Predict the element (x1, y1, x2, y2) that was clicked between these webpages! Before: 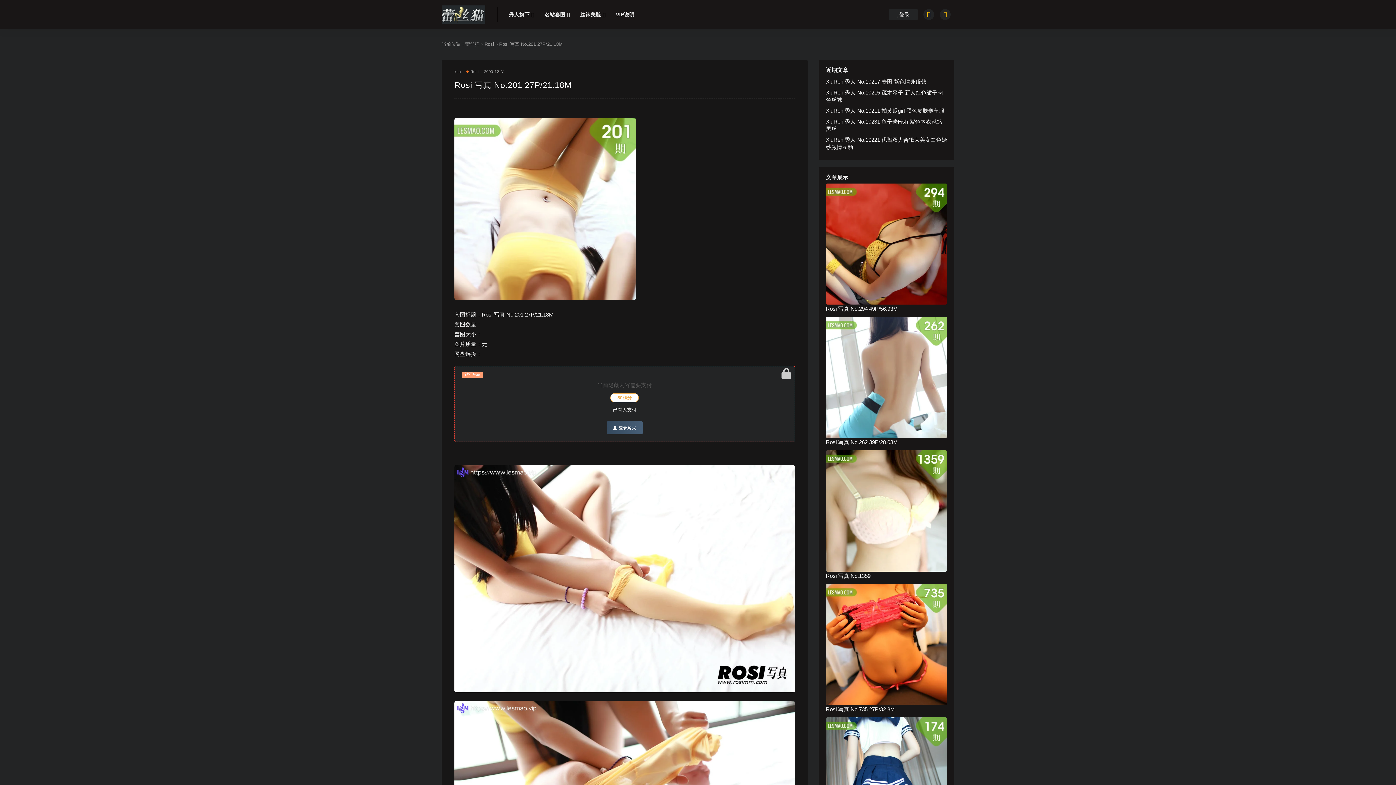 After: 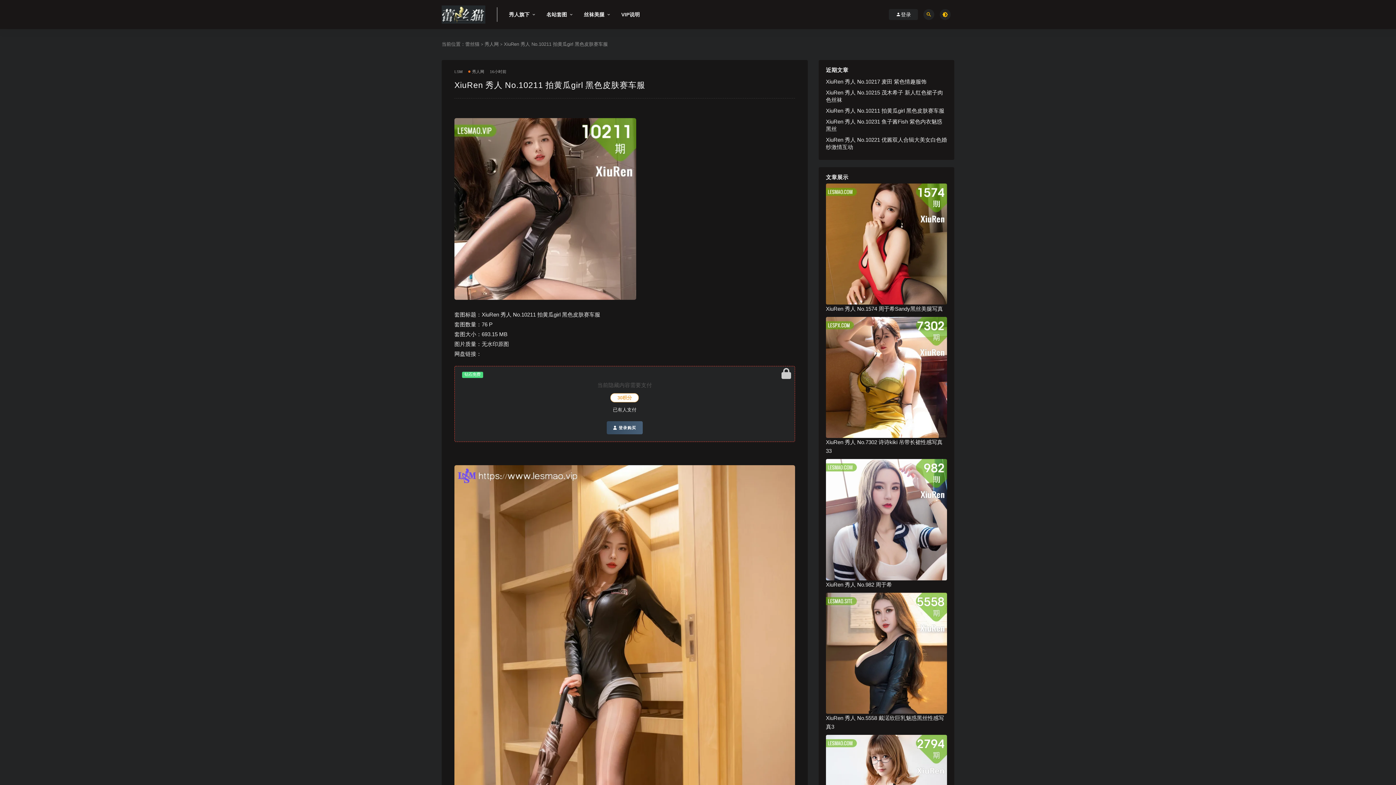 Action: label: XiuRen 秀人 No.10211 拍黄瓜girl 黑色皮肤赛车服 bbox: (826, 107, 944, 114)